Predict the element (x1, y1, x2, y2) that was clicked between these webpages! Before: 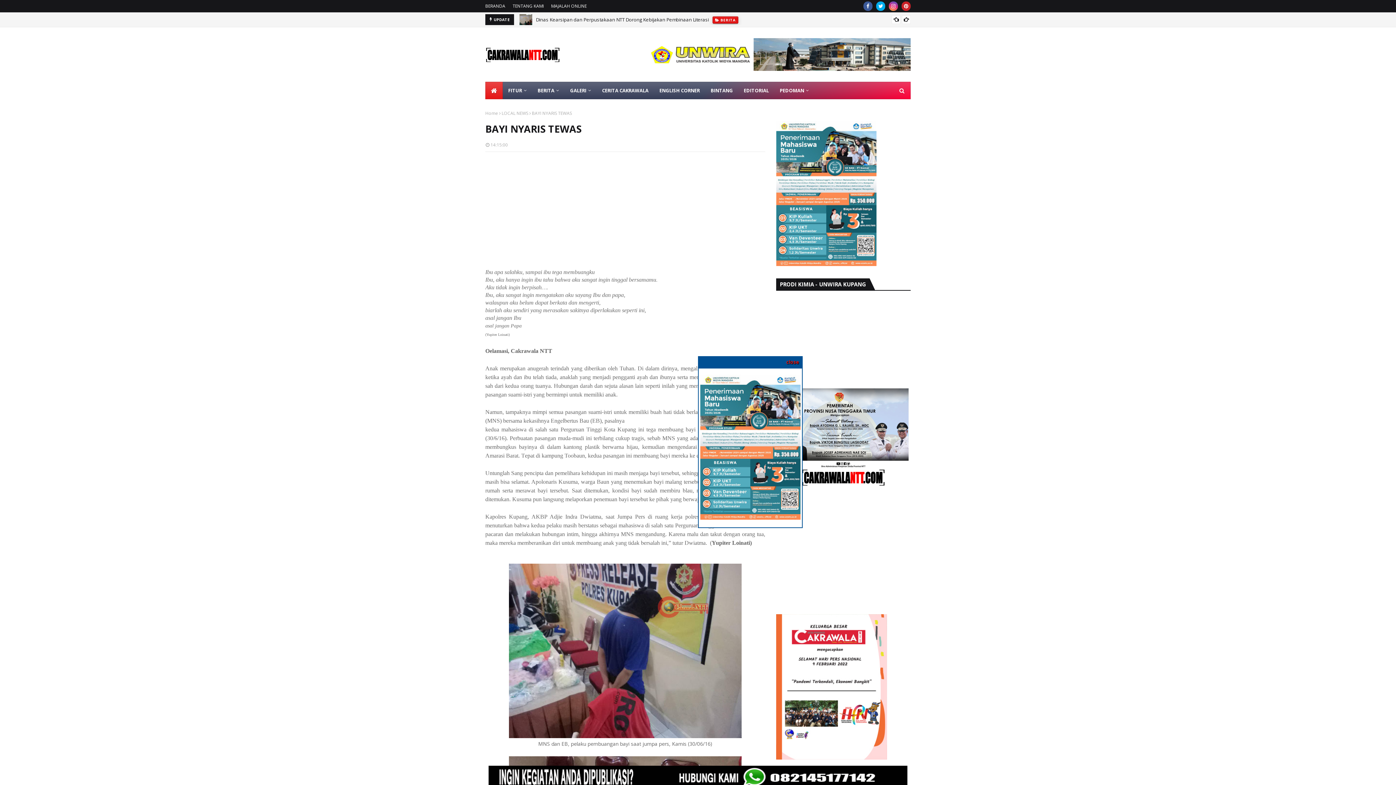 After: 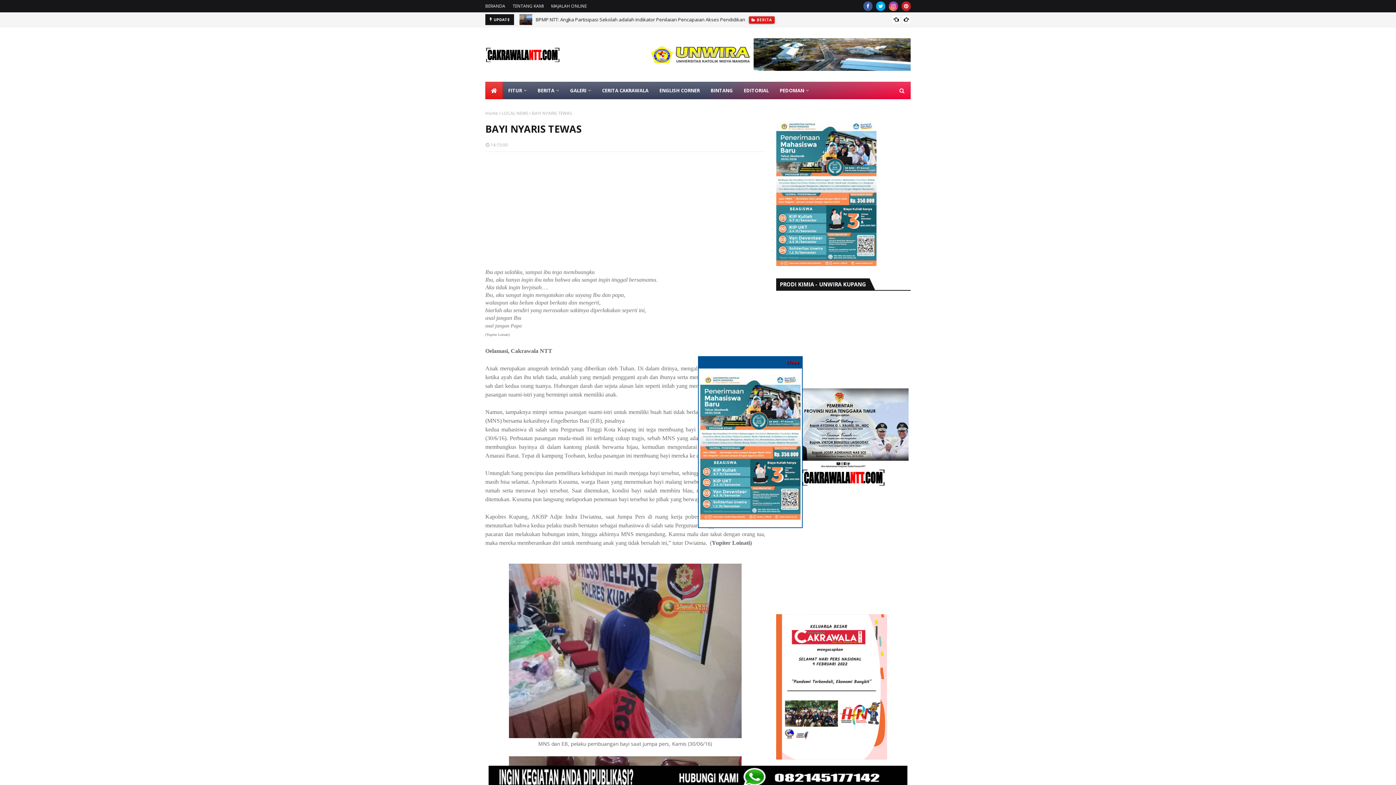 Action: bbox: (700, 514, 800, 521)